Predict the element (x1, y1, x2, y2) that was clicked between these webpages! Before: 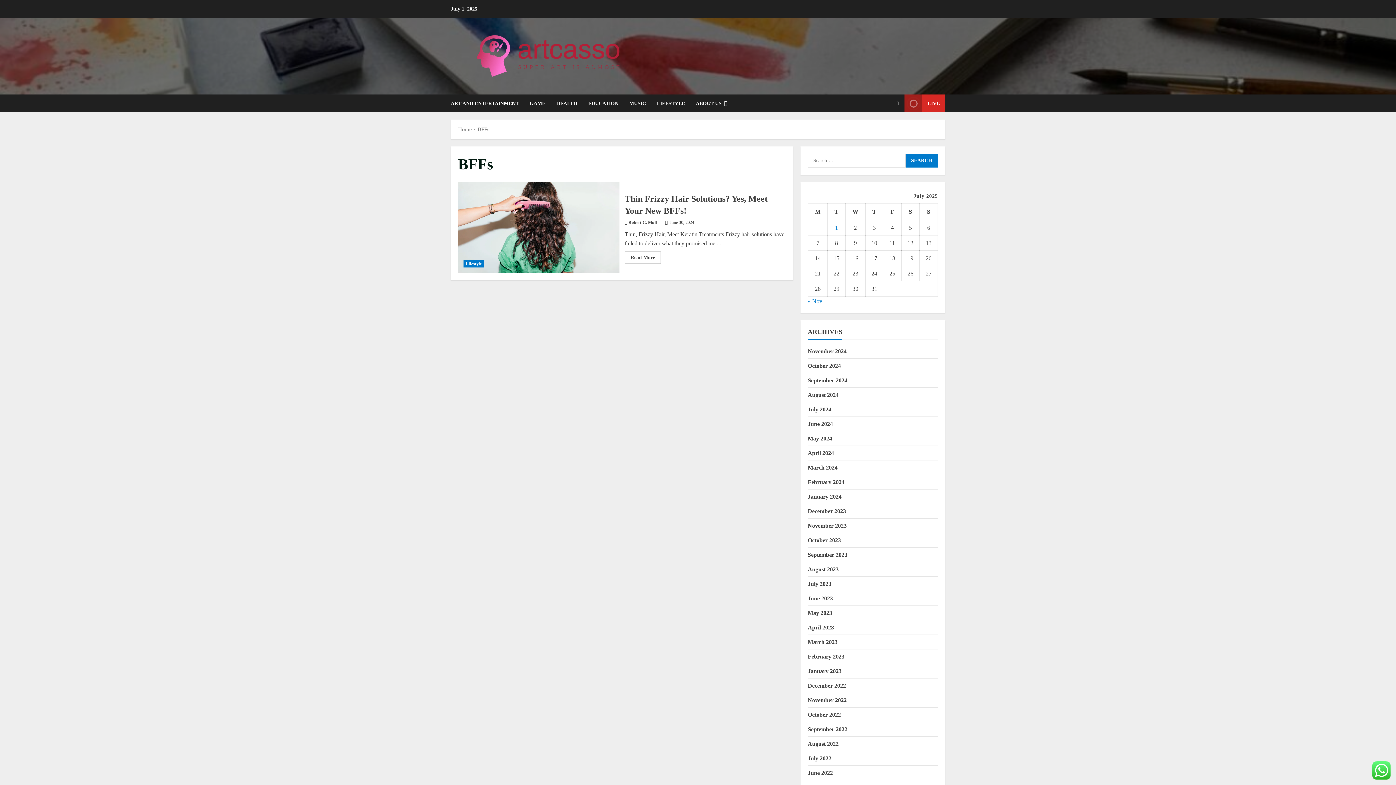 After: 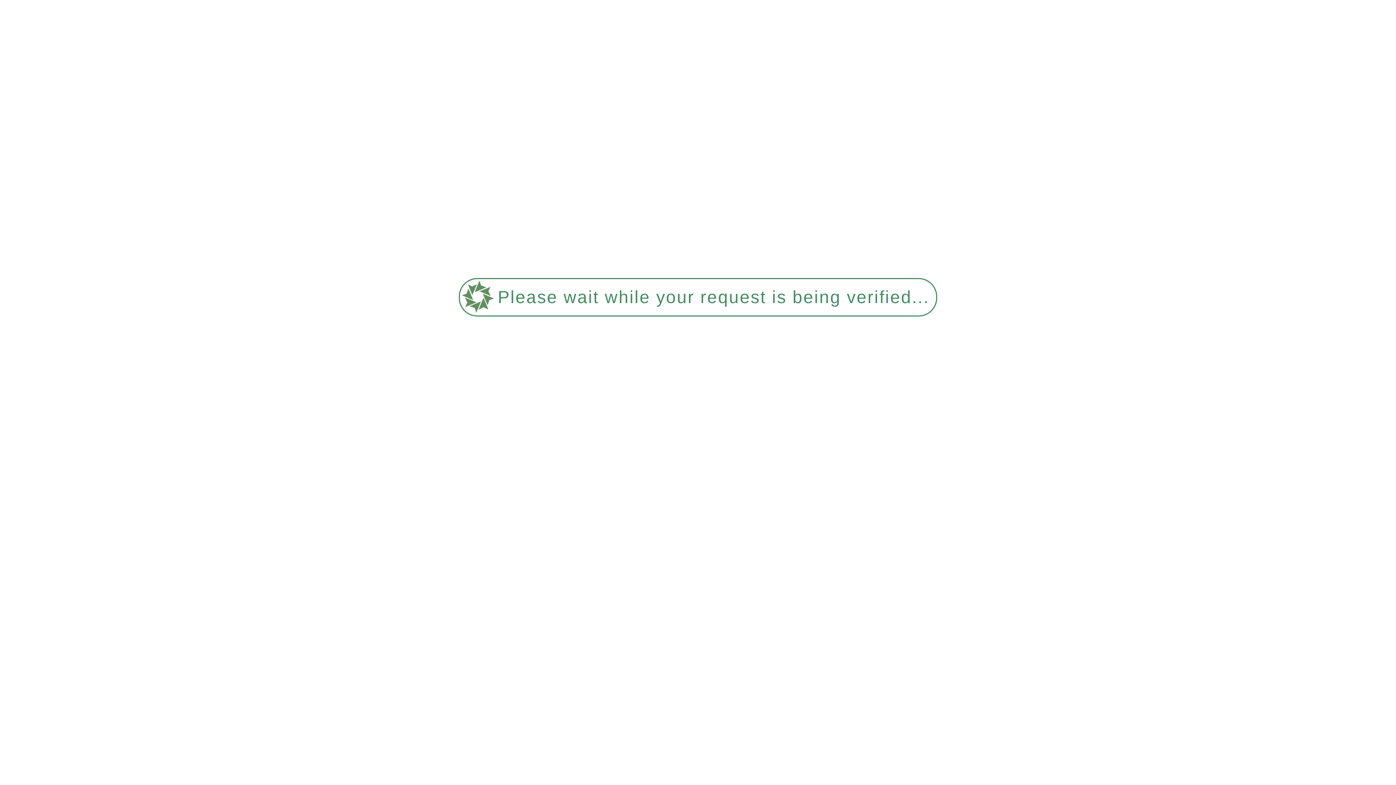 Action: label: Robert G. Mull bbox: (628, 218, 660, 226)